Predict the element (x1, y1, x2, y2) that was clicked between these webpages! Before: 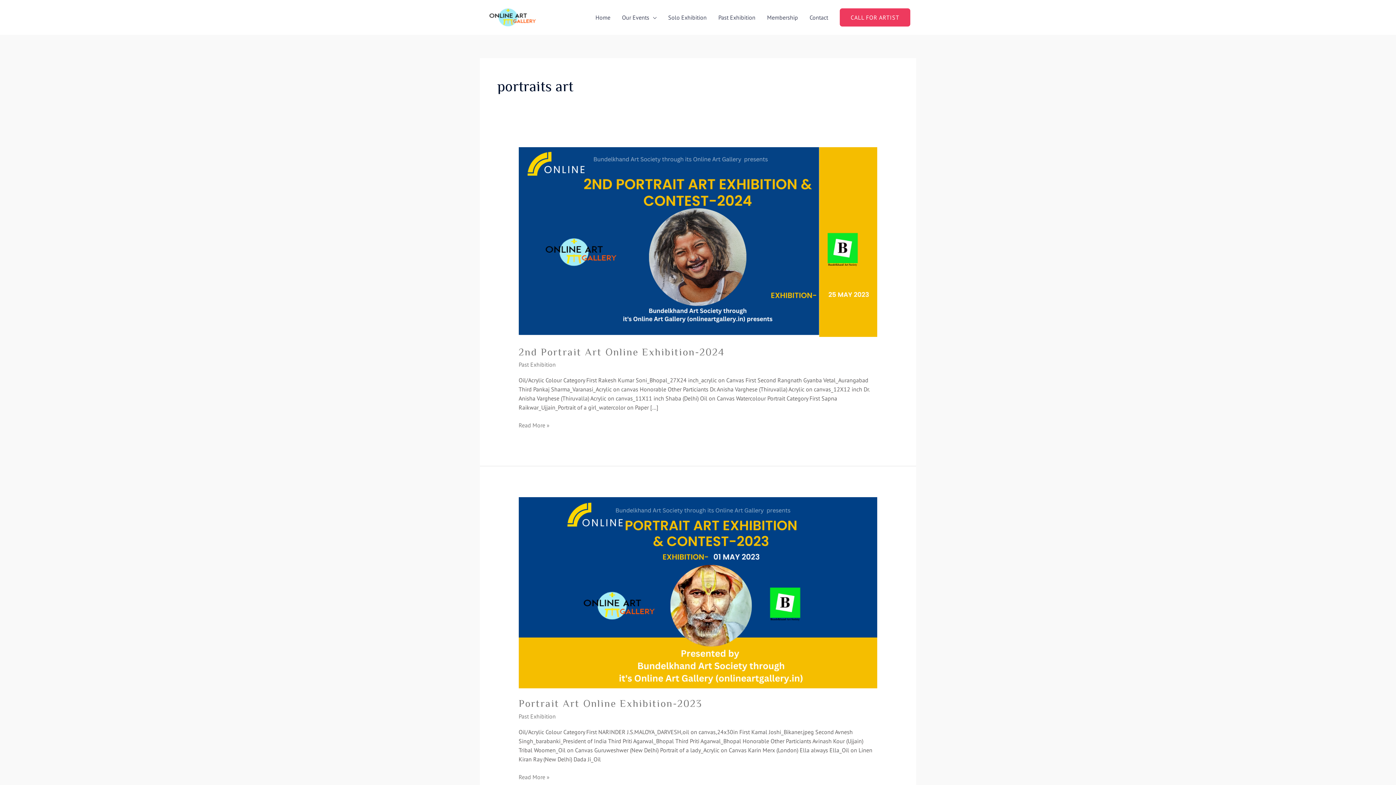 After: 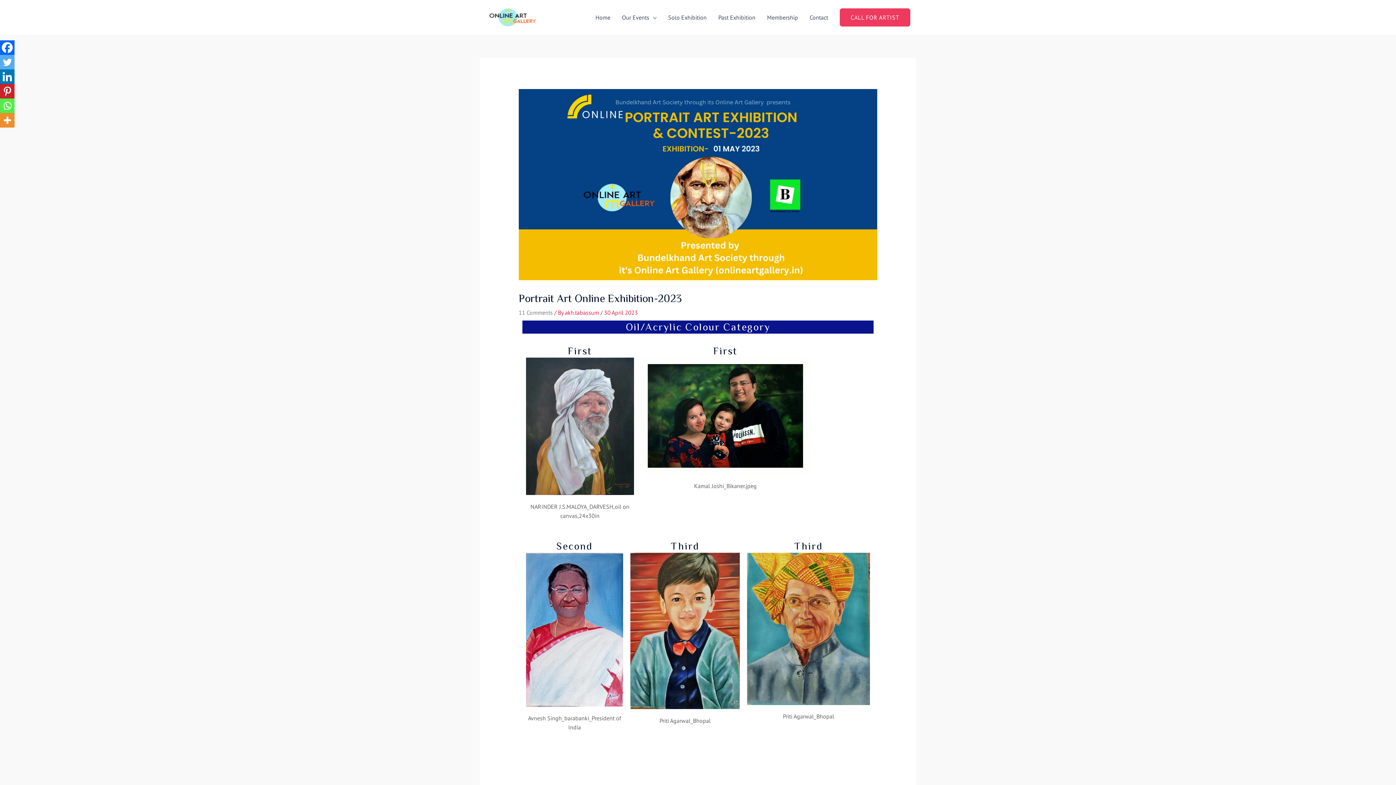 Action: label: Portrait Art Online Exhibition-2023 bbox: (518, 698, 702, 709)